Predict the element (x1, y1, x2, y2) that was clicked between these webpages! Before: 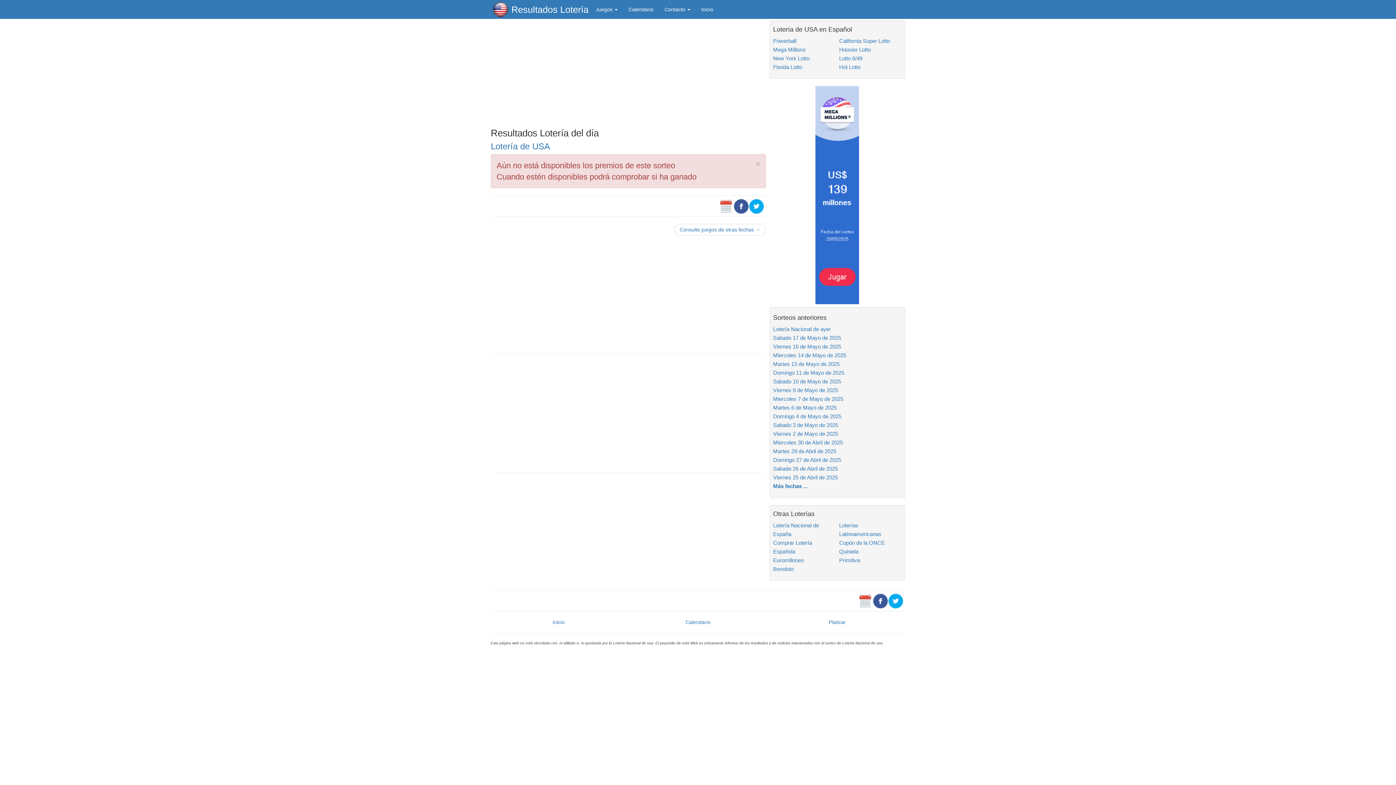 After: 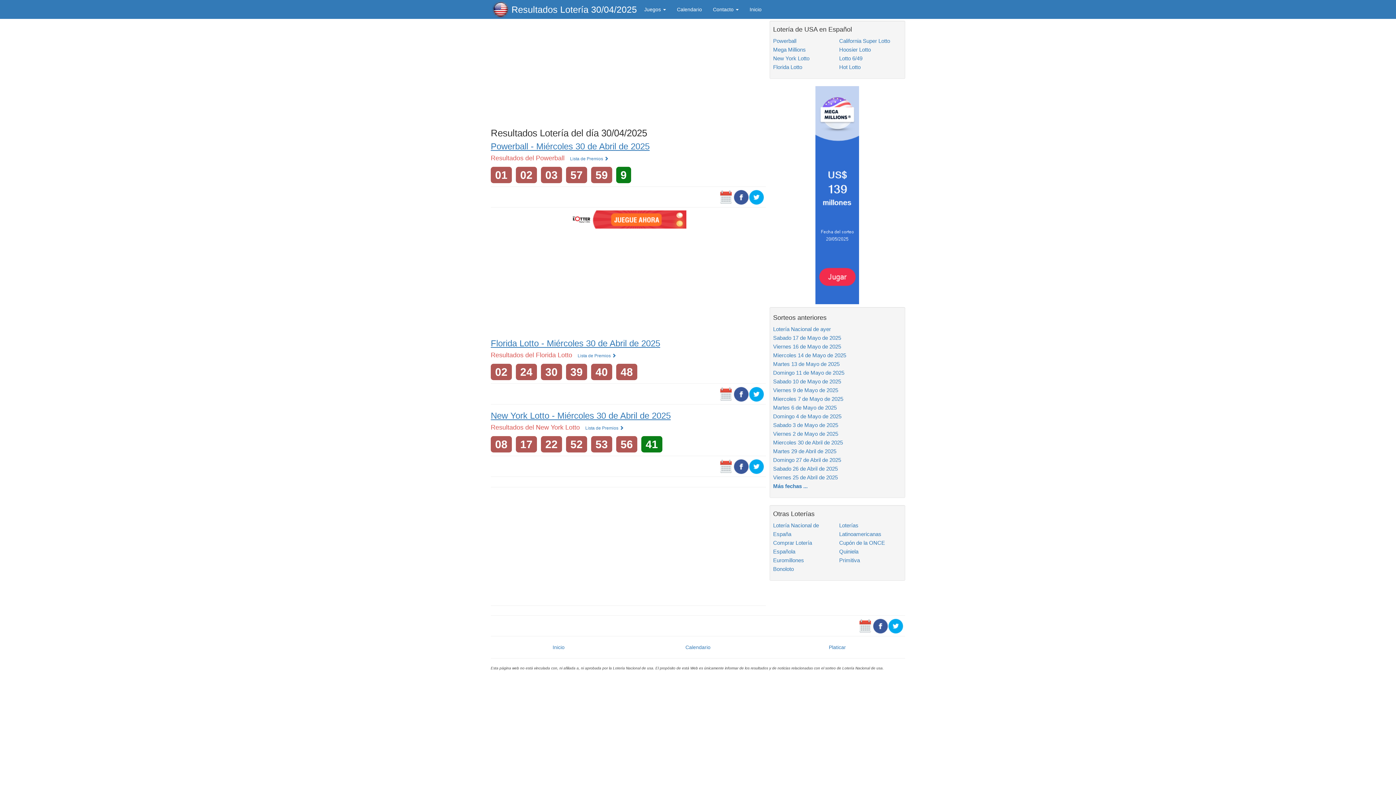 Action: label: Miercoles 30 de Abril de 2025 bbox: (773, 439, 843, 445)